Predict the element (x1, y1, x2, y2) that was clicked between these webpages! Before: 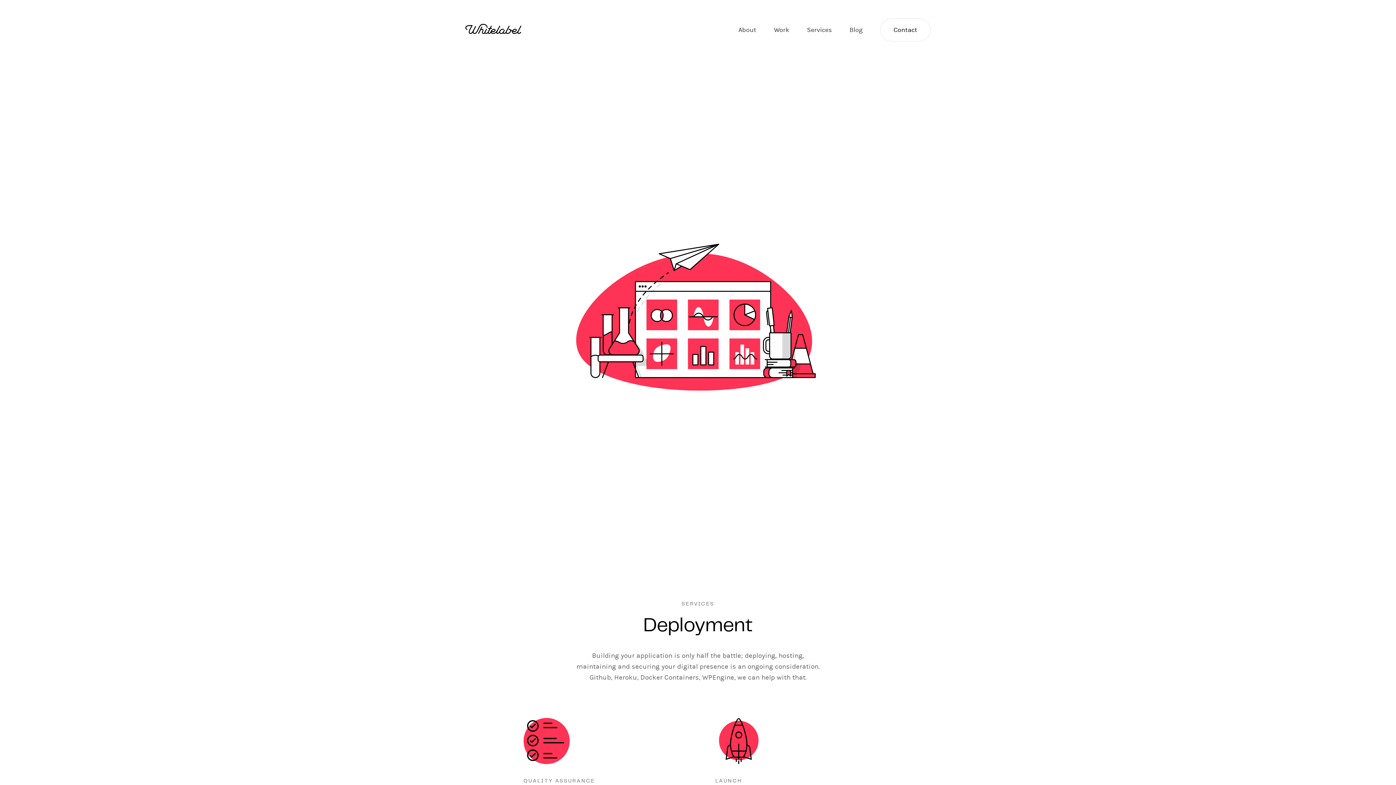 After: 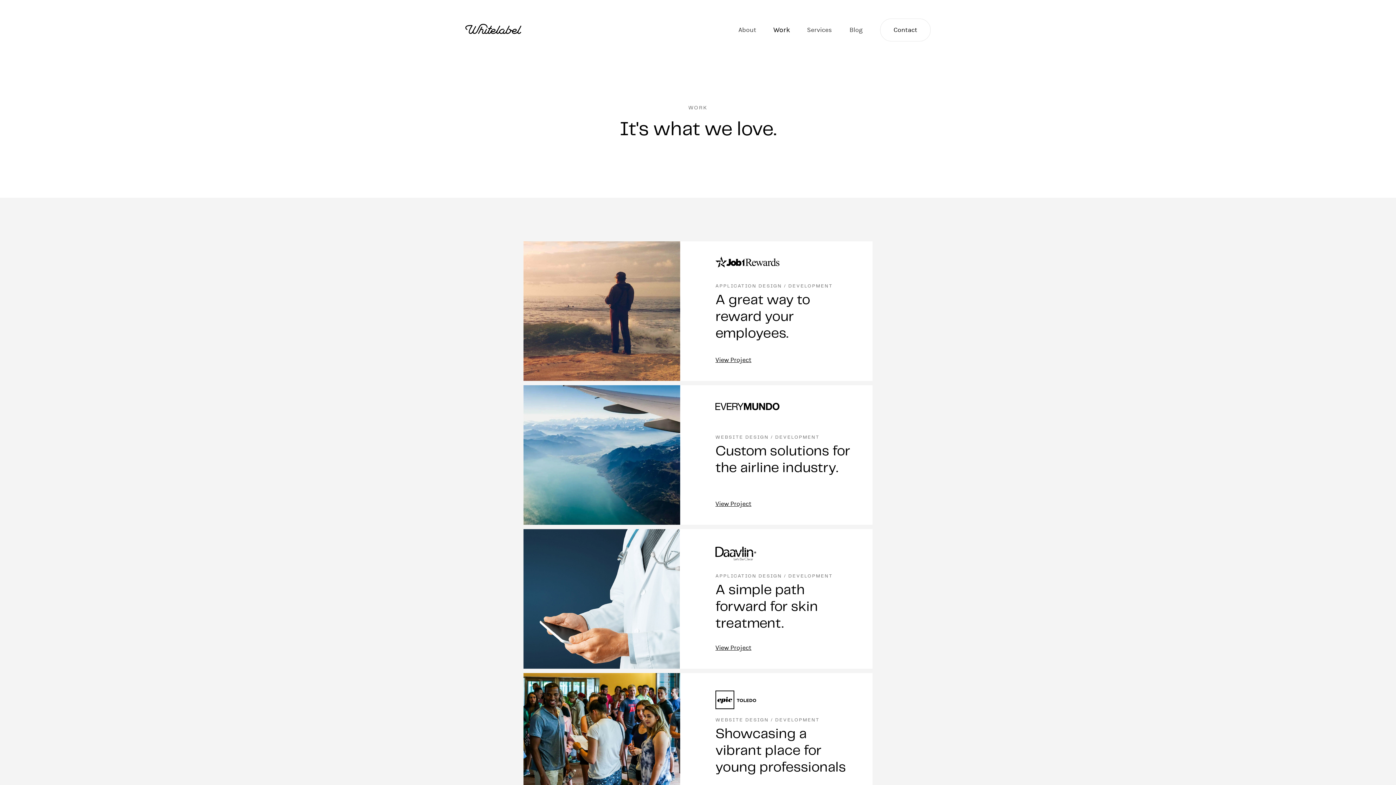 Action: bbox: (766, 17, 797, 42) label: Work